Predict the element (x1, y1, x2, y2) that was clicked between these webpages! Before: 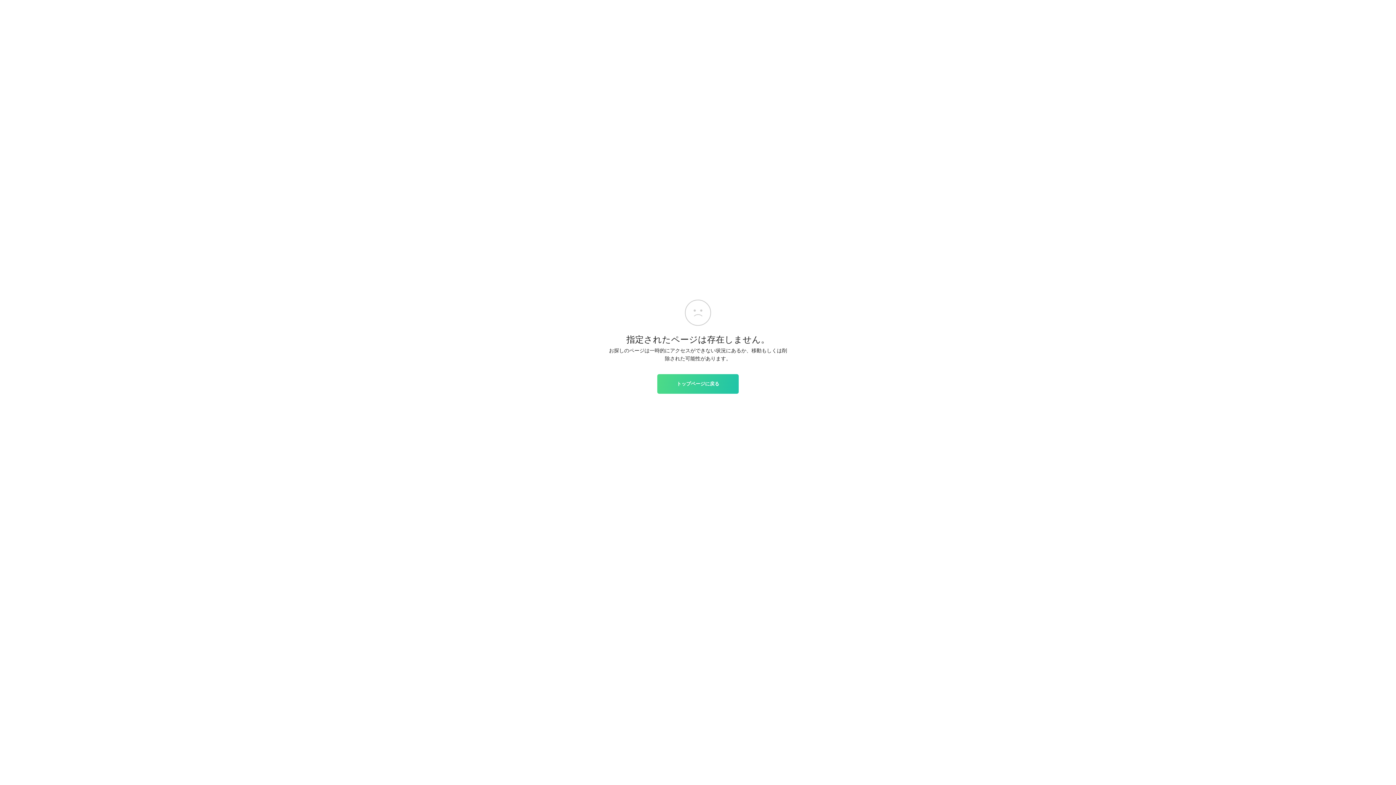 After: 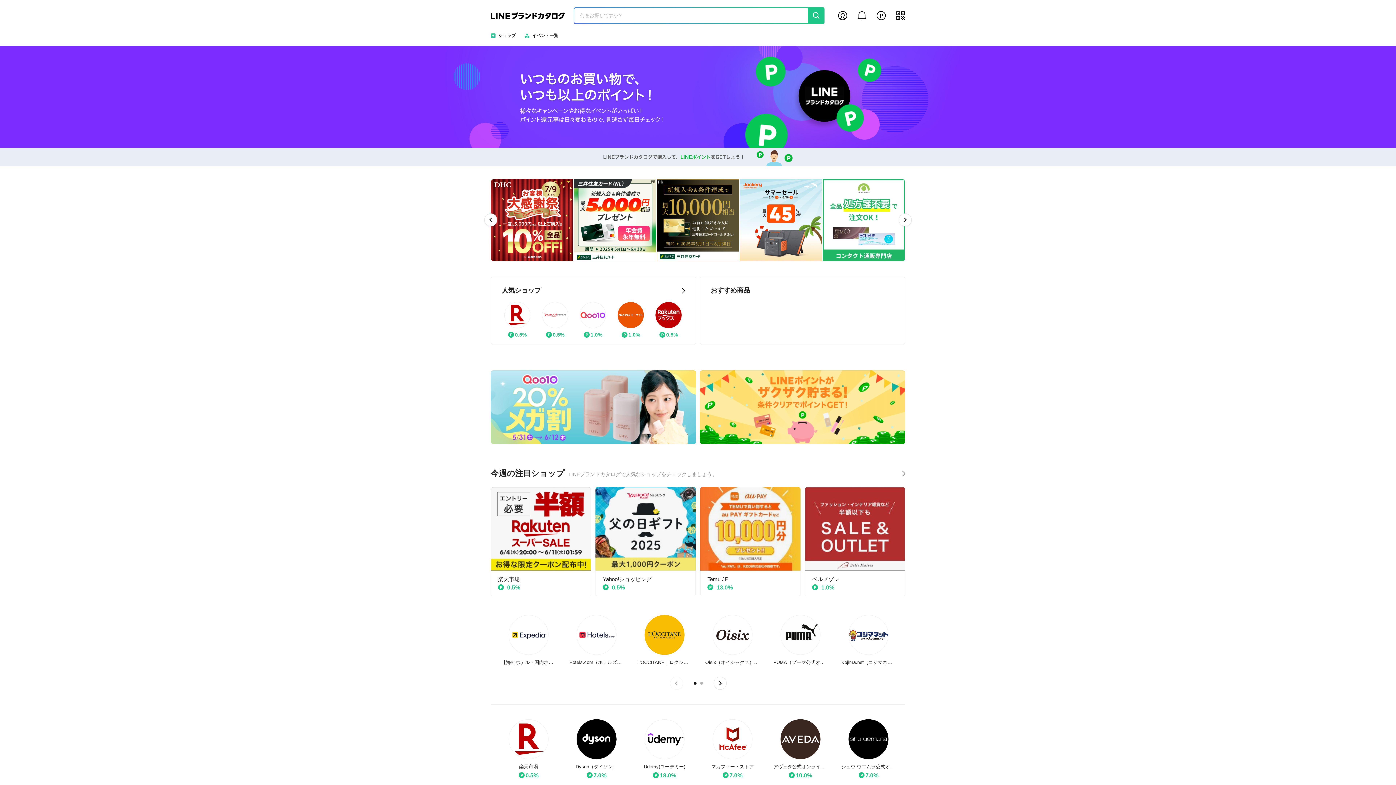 Action: label: トップページに戻る bbox: (657, 374, 738, 393)